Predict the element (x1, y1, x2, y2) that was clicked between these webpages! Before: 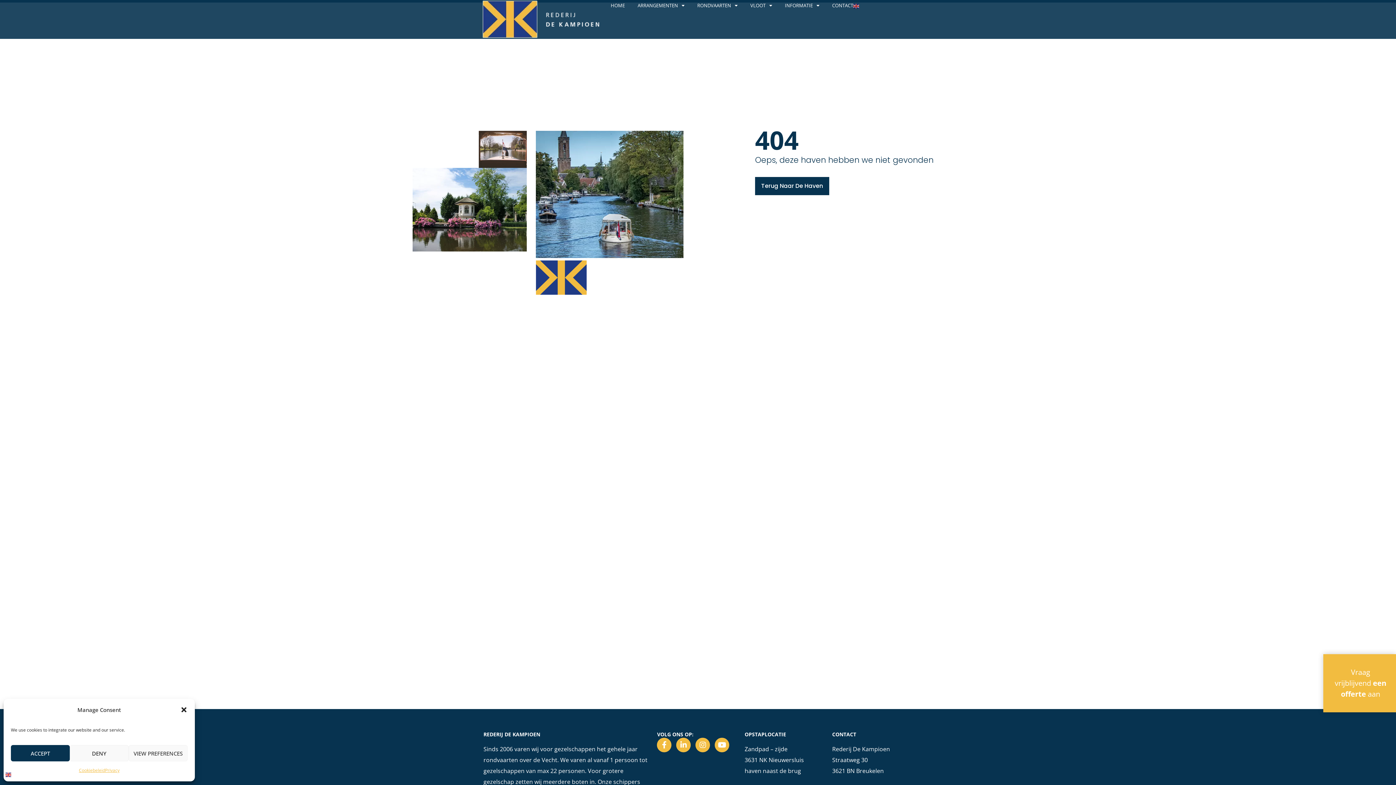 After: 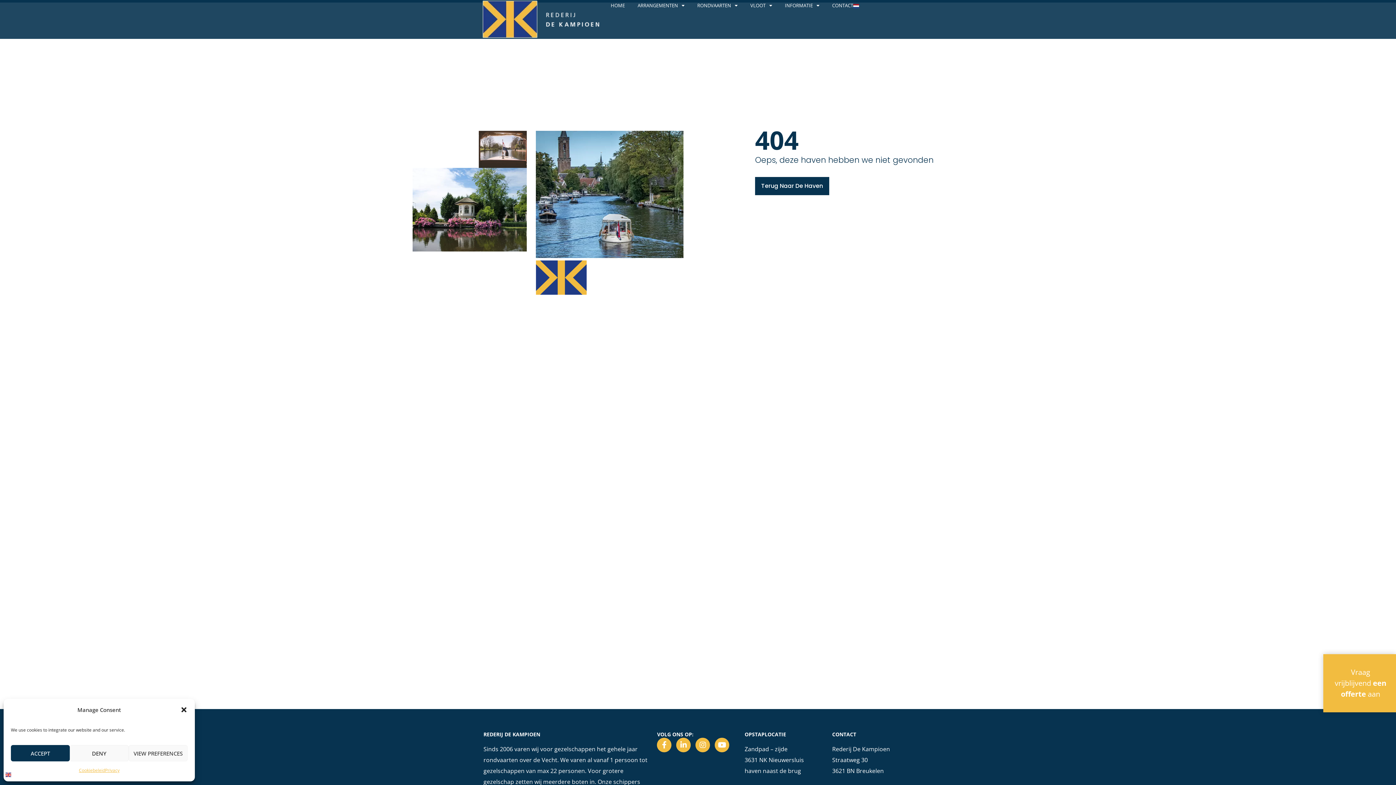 Action: bbox: (853, 1, 860, 9)